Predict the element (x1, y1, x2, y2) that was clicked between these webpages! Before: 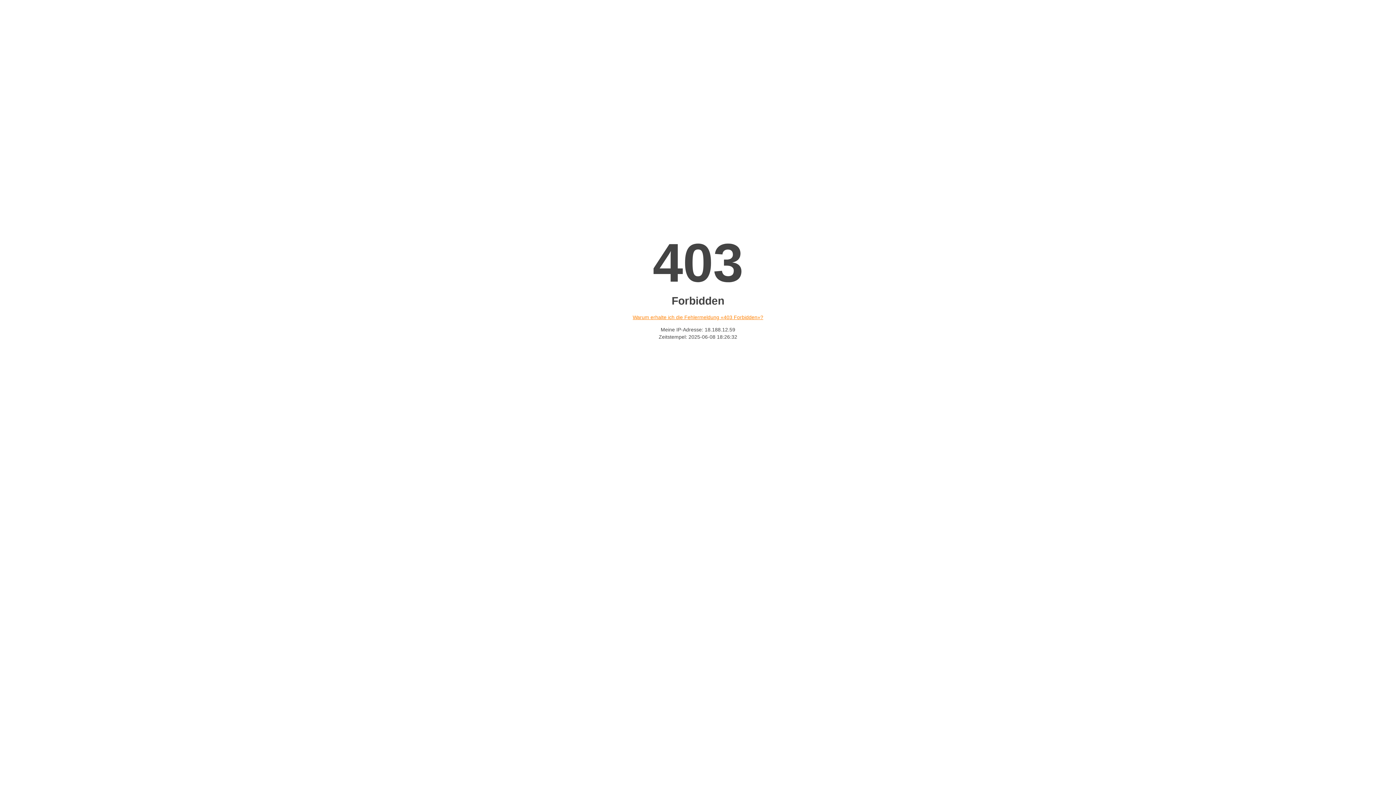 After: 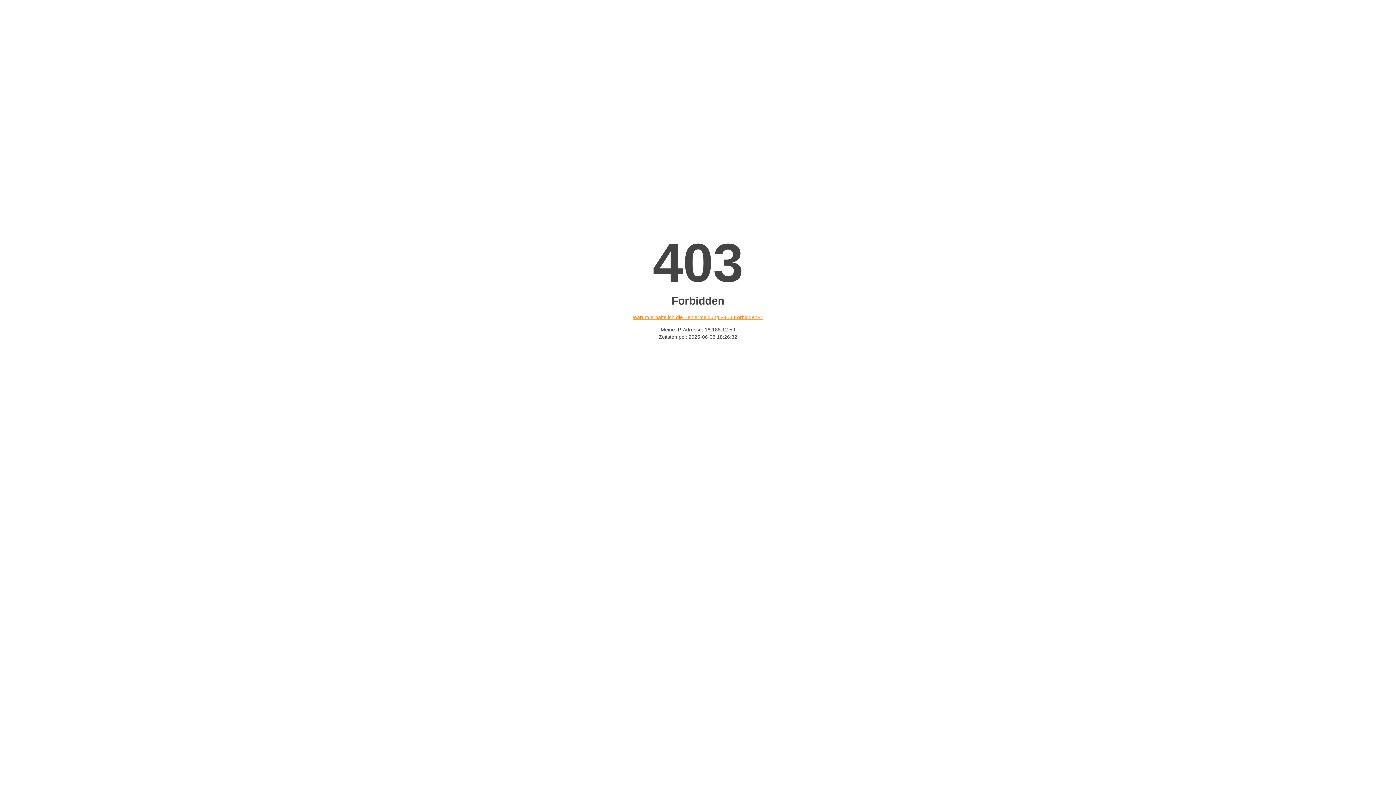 Action: bbox: (632, 314, 763, 320) label: Warum erhalte ich die Fehlermeldung «403 Forbidden»?